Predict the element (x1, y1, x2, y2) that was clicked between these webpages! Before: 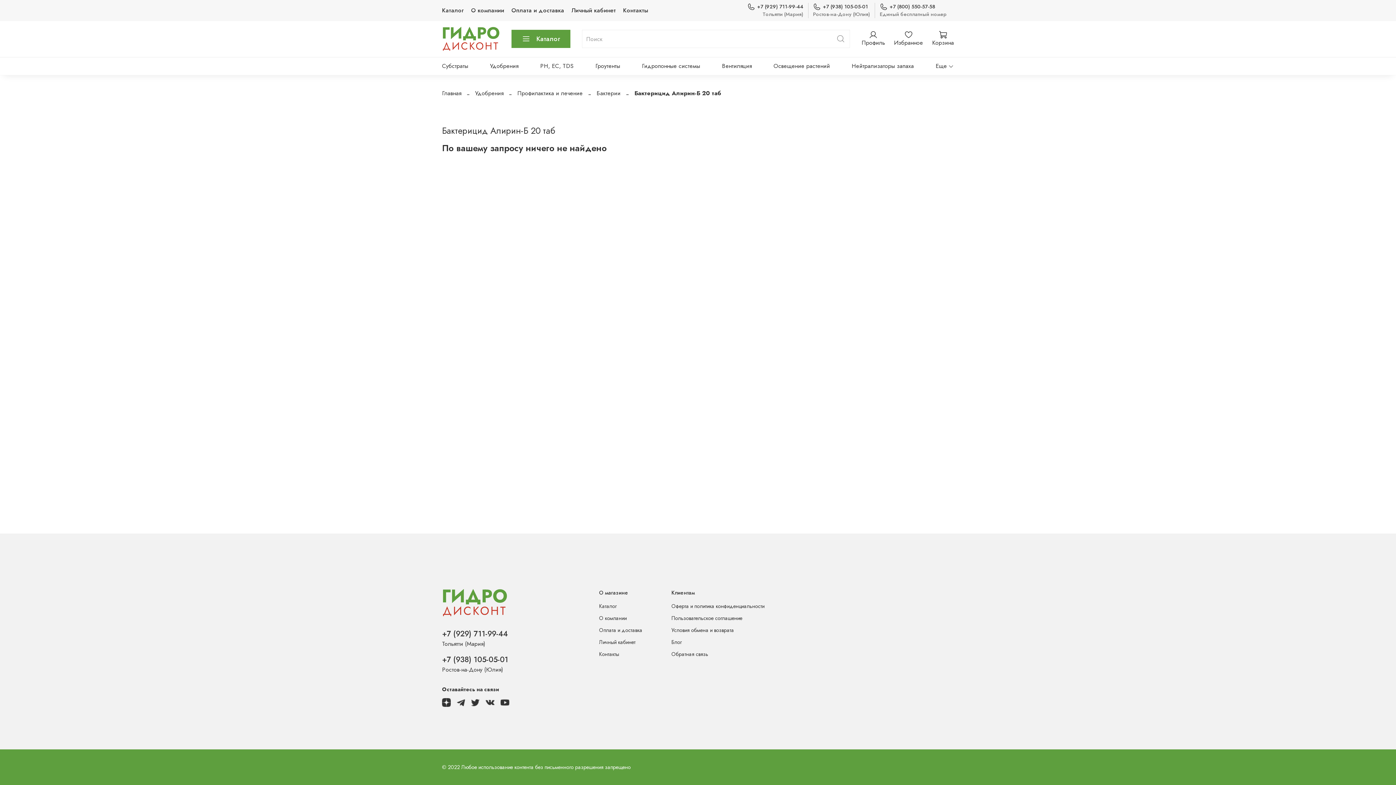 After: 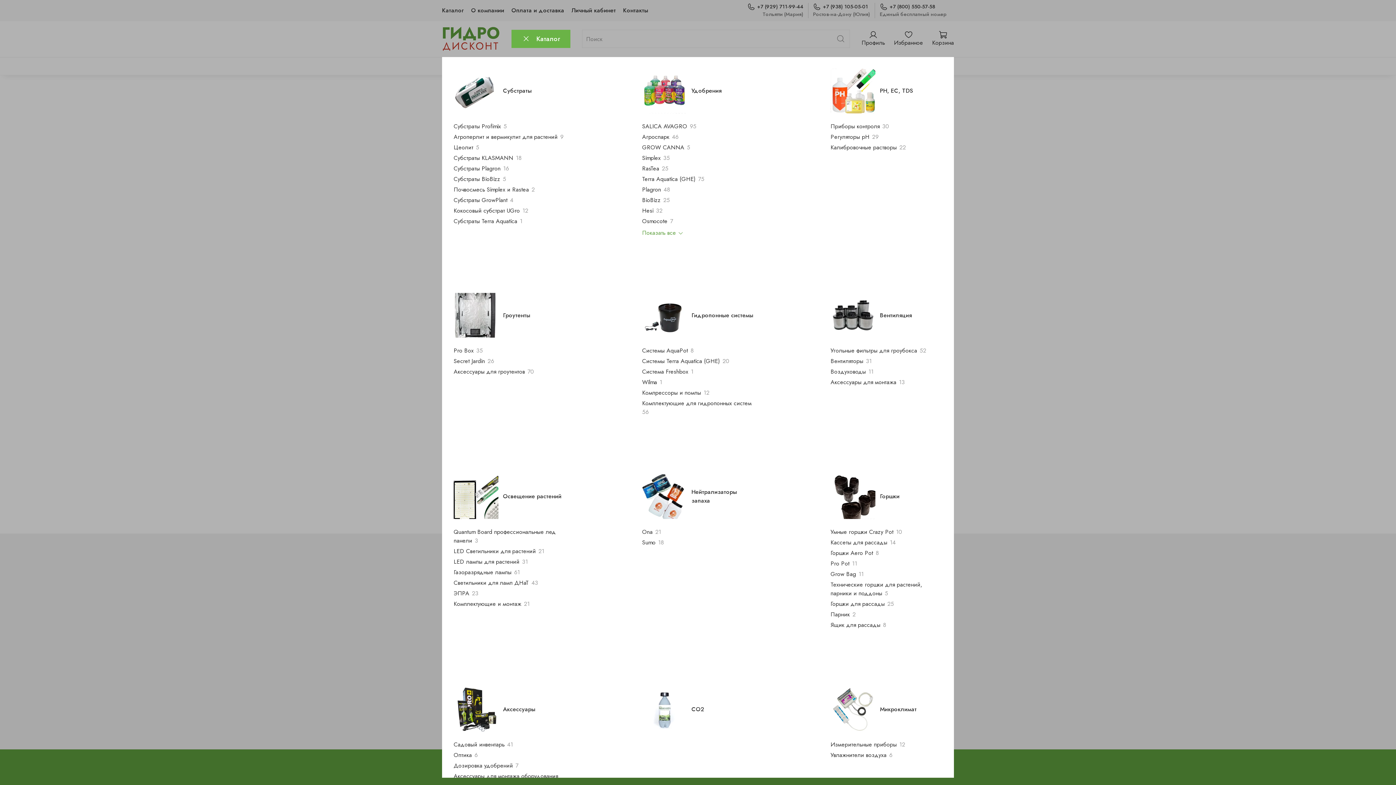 Action: label: Каталог bbox: (511, 29, 570, 48)